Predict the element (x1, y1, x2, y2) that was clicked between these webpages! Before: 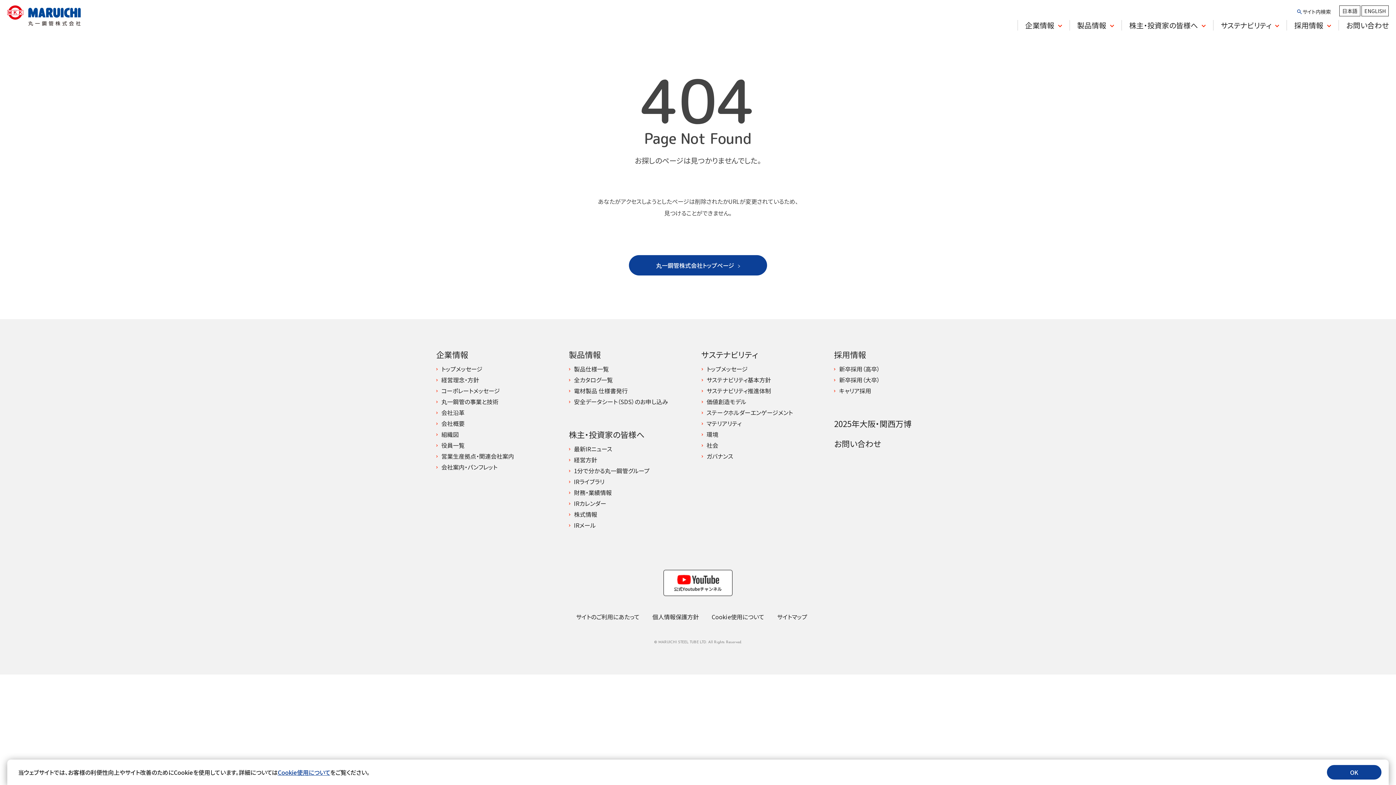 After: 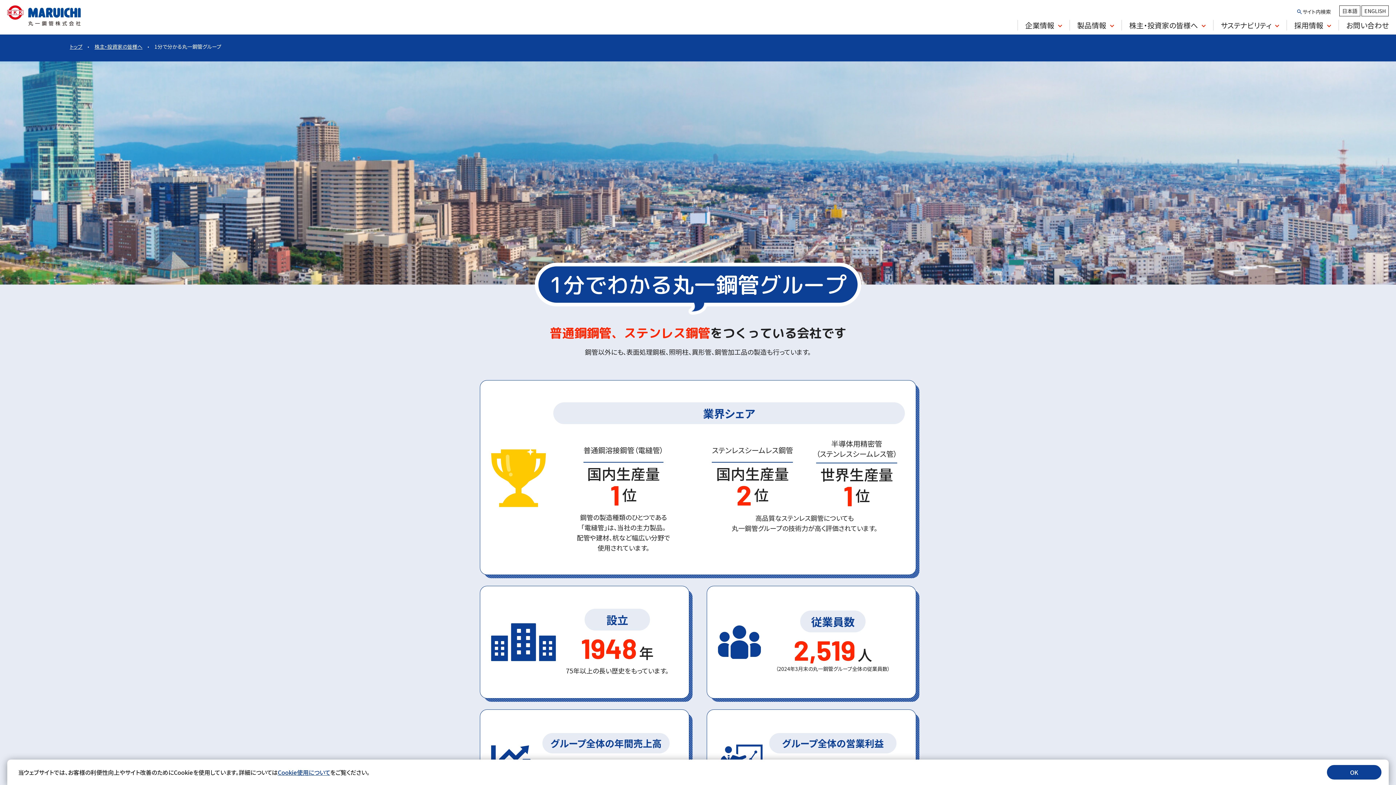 Action: bbox: (569, 466, 694, 475) label: 1分で分かる丸一鋼管グループ